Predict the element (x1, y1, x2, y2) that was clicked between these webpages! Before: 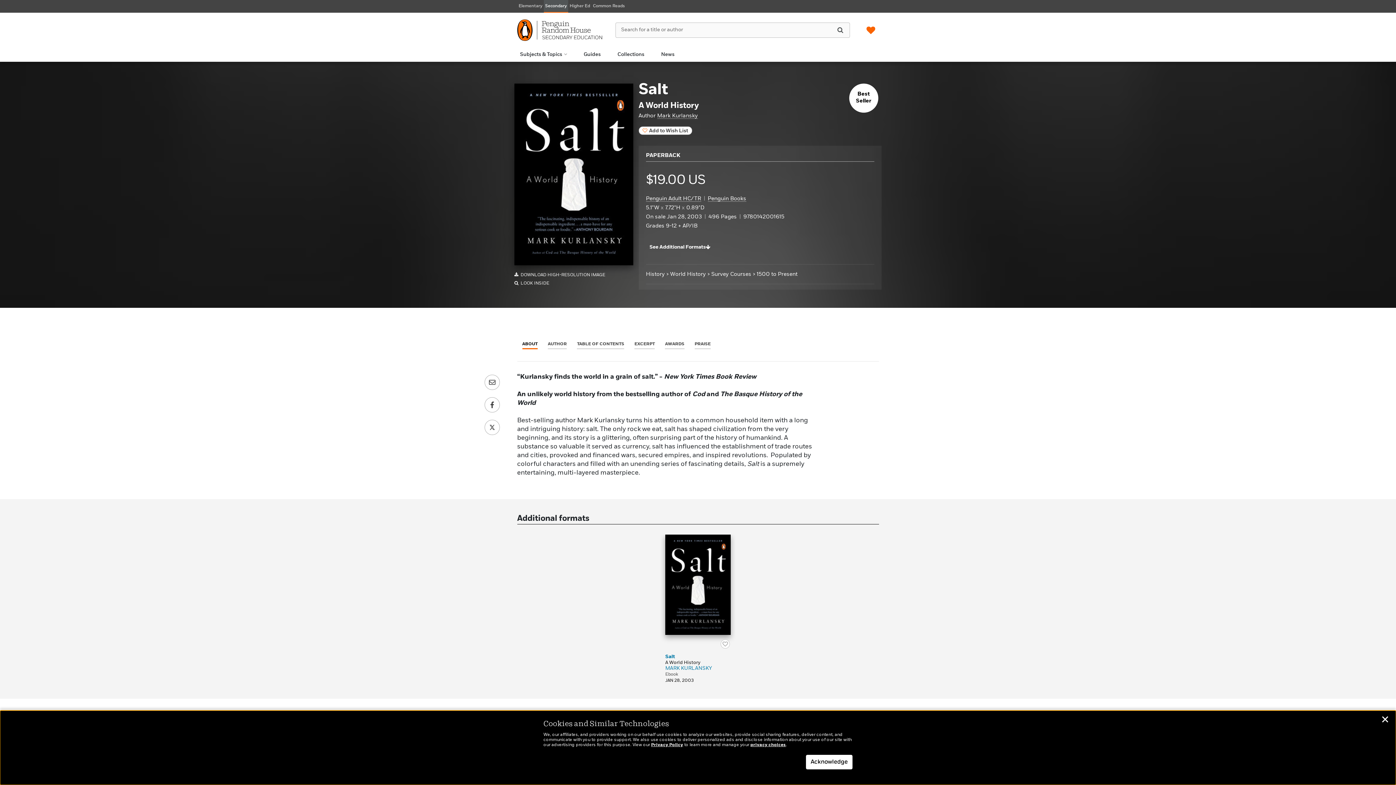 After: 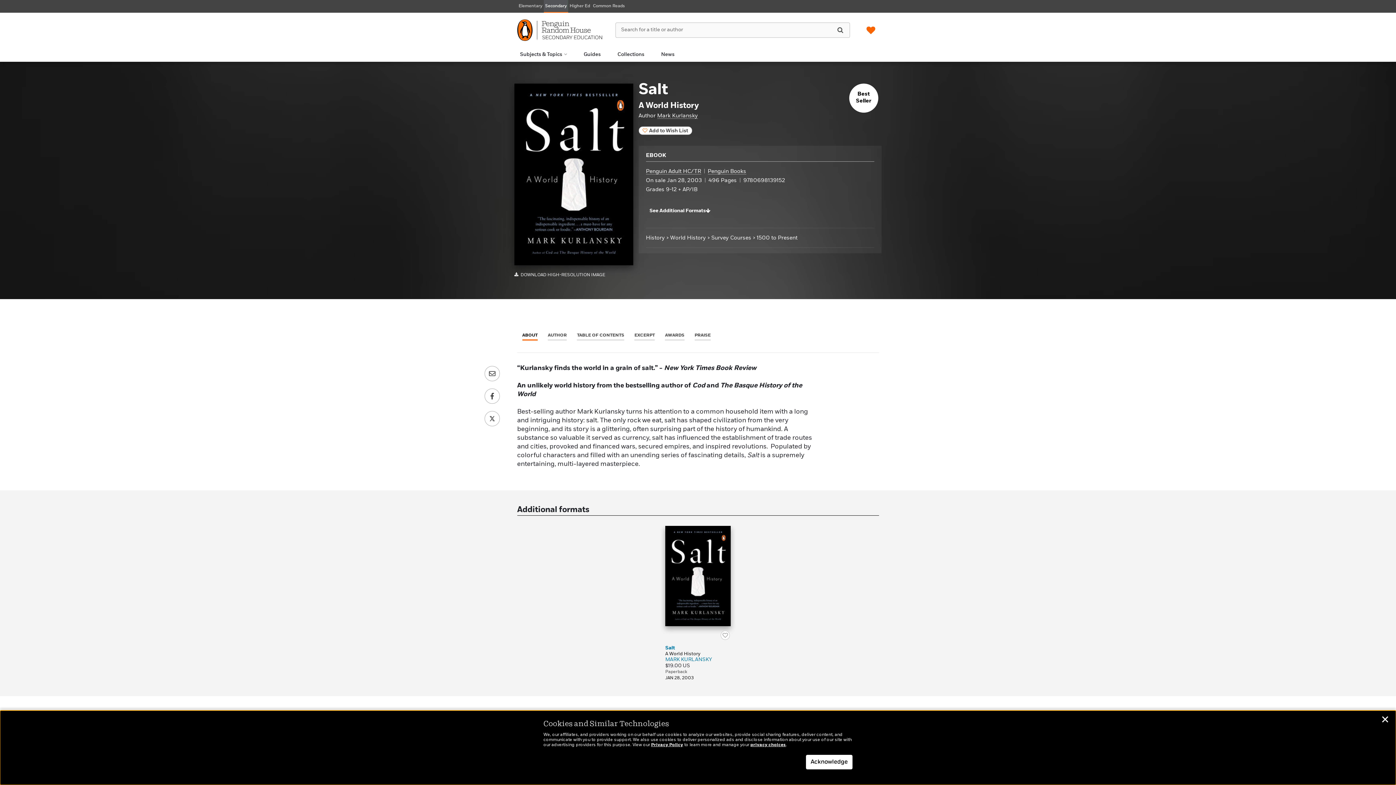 Action: bbox: (665, 582, 730, 587)